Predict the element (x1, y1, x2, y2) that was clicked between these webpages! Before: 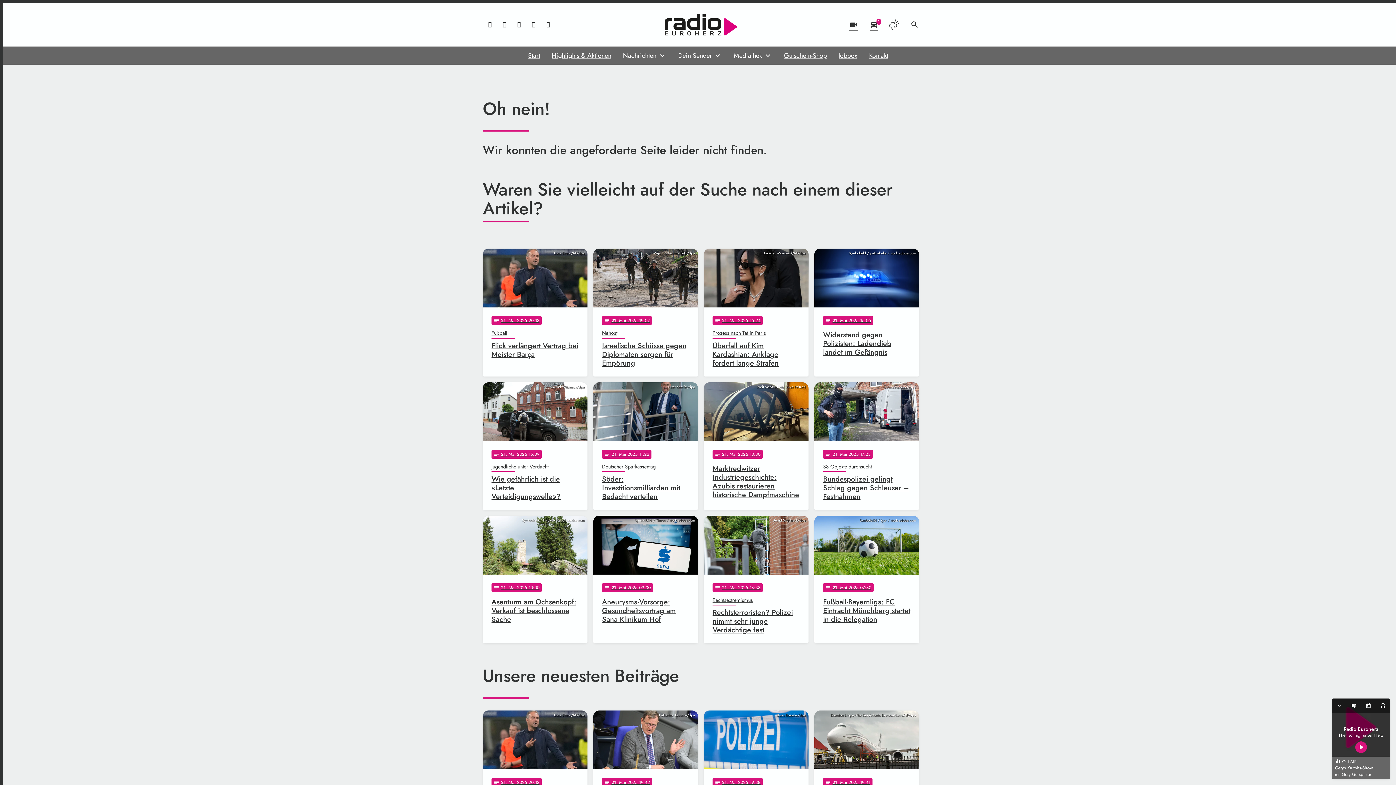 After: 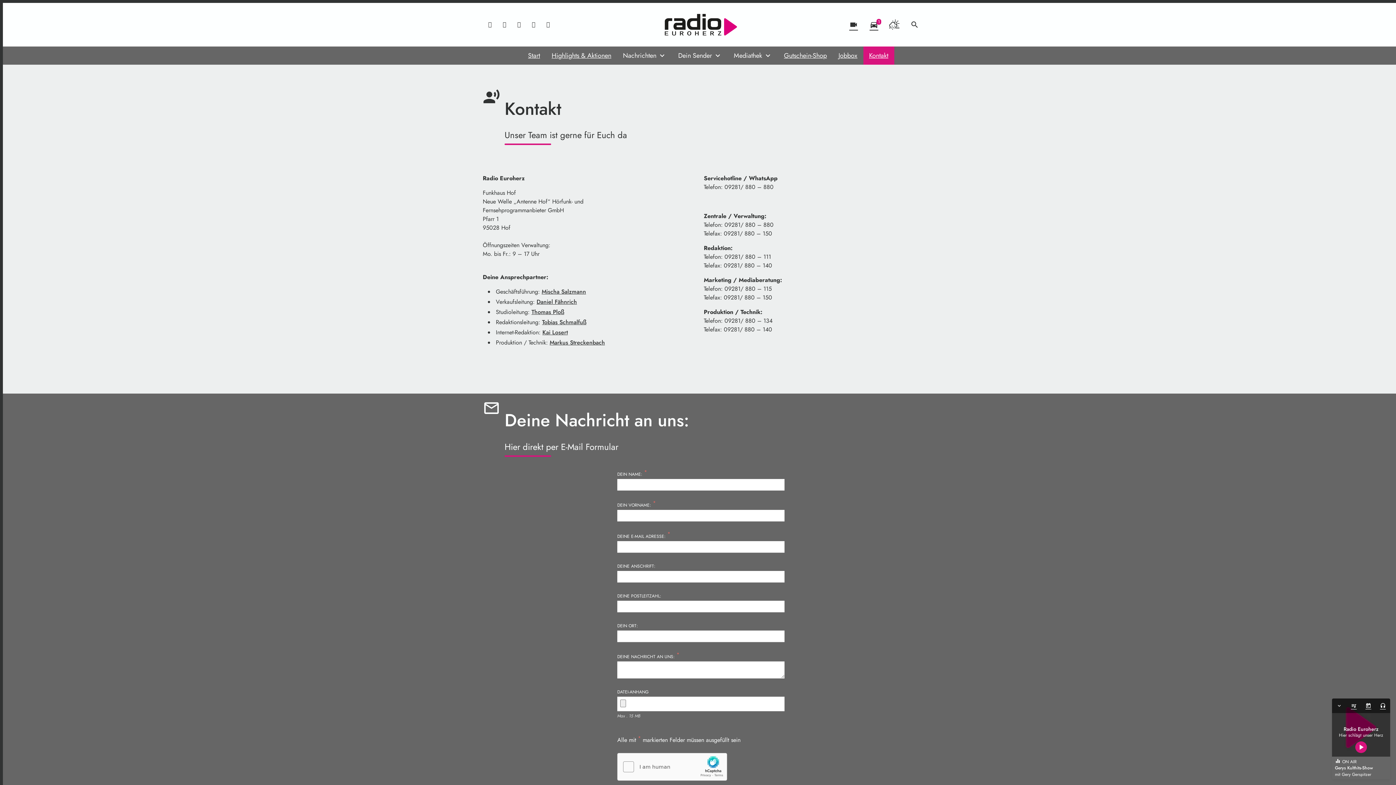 Action: bbox: (863, 46, 894, 64) label: Kontakt